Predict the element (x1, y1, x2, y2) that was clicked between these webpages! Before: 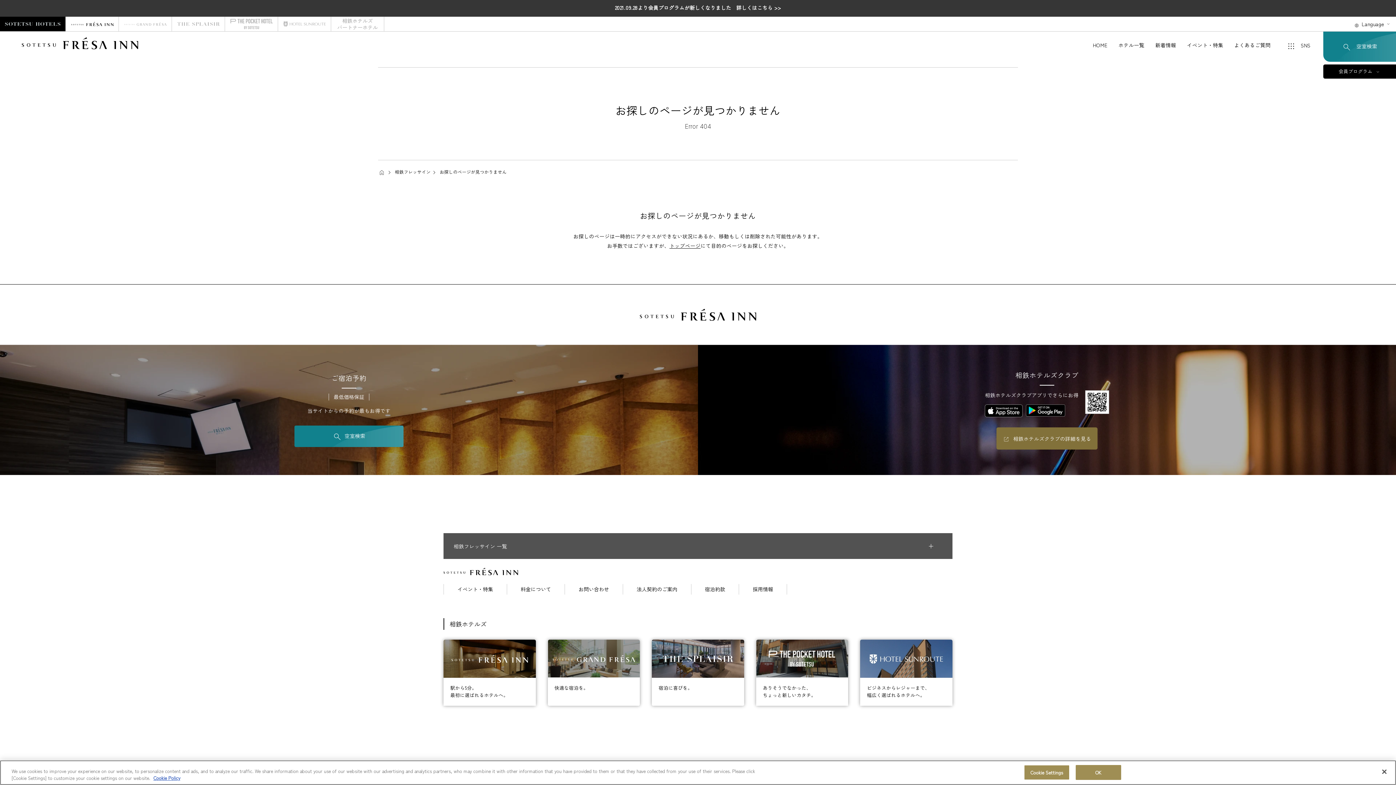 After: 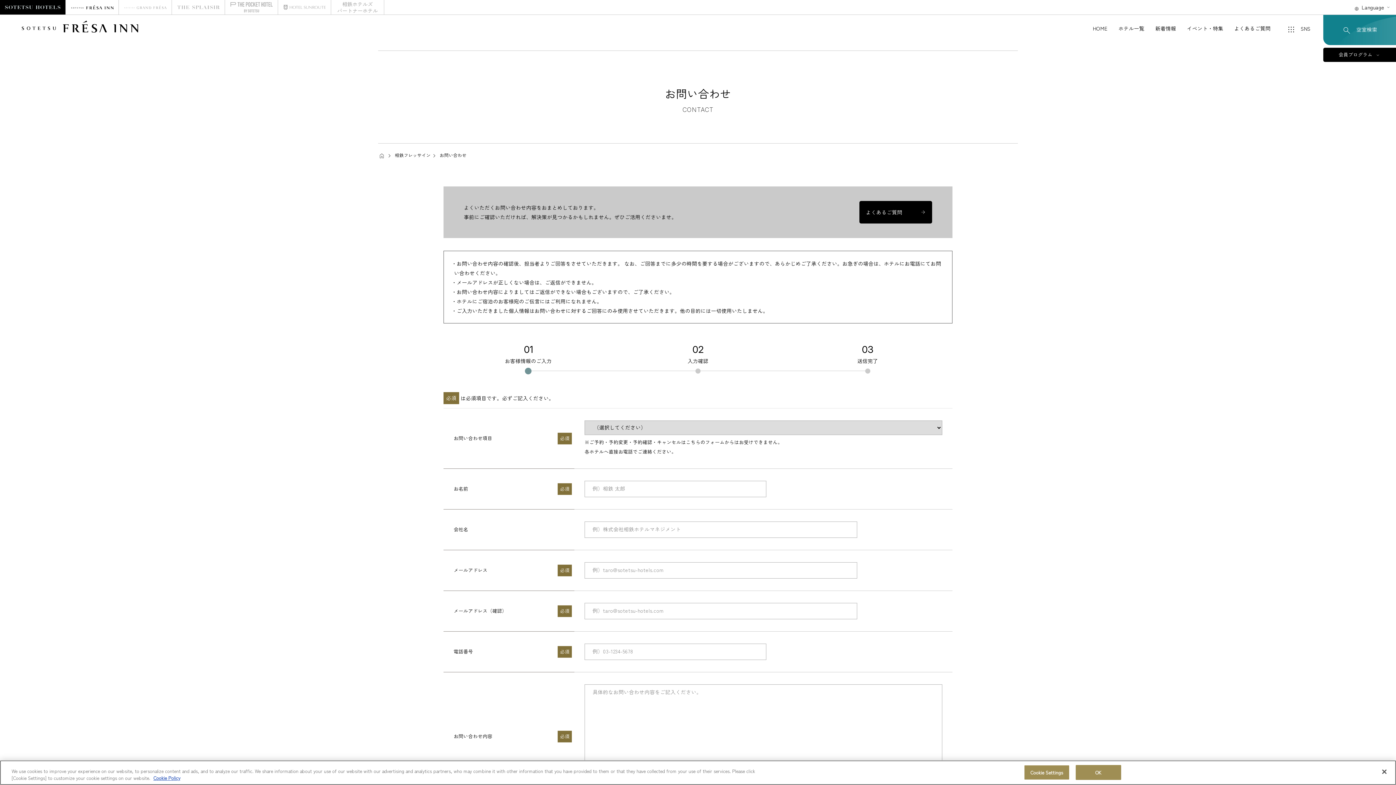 Action: bbox: (578, 586, 609, 592) label: お問い合わせ